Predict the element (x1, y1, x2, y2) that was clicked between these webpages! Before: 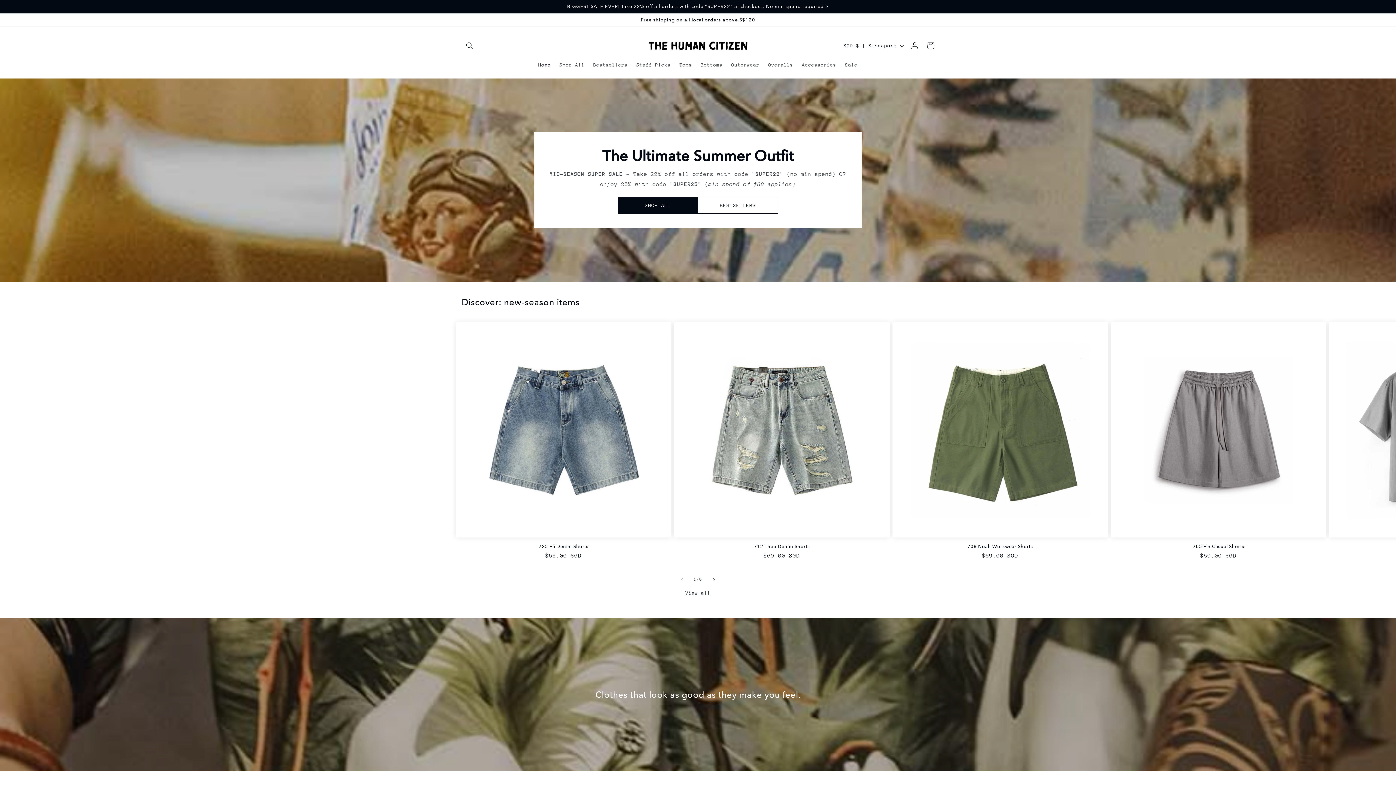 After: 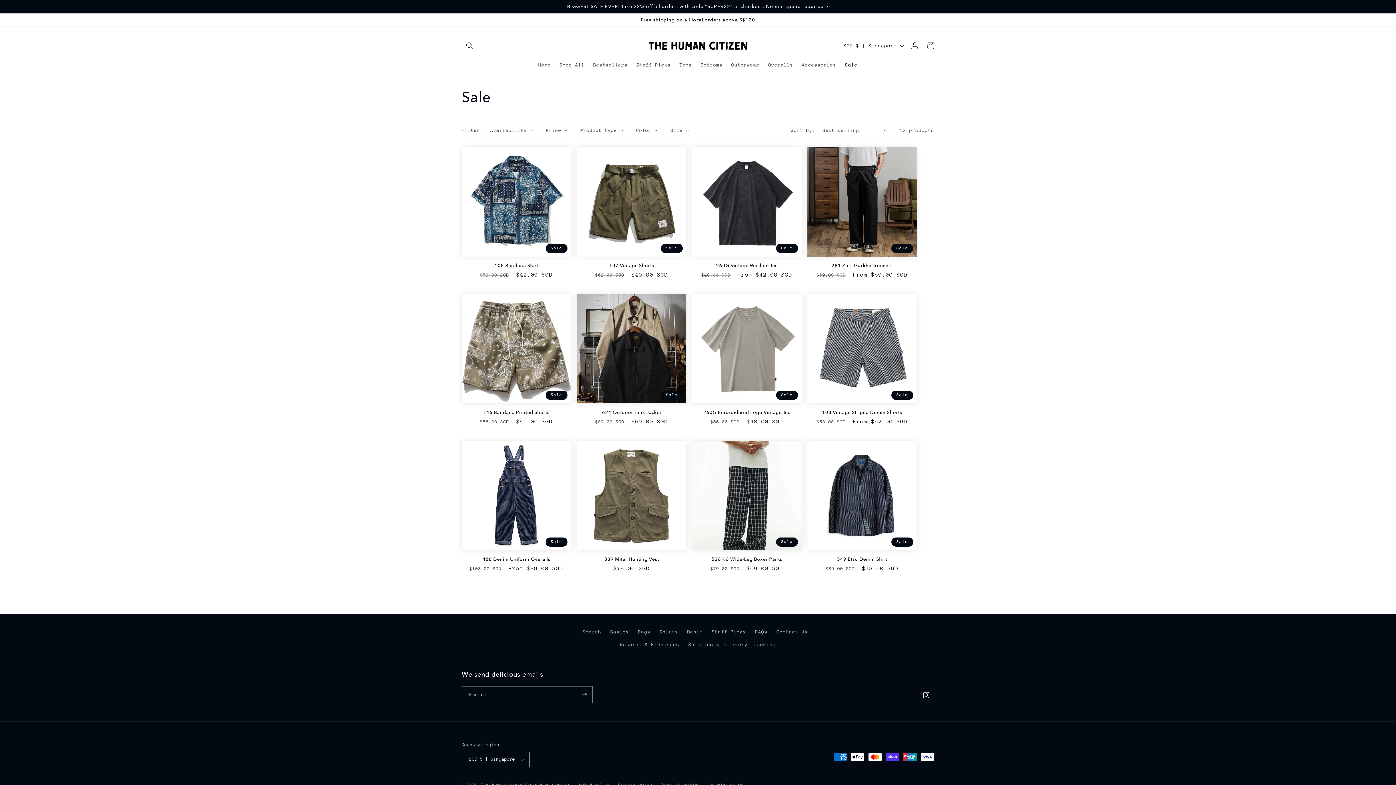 Action: bbox: (840, 57, 862, 72) label: Sale